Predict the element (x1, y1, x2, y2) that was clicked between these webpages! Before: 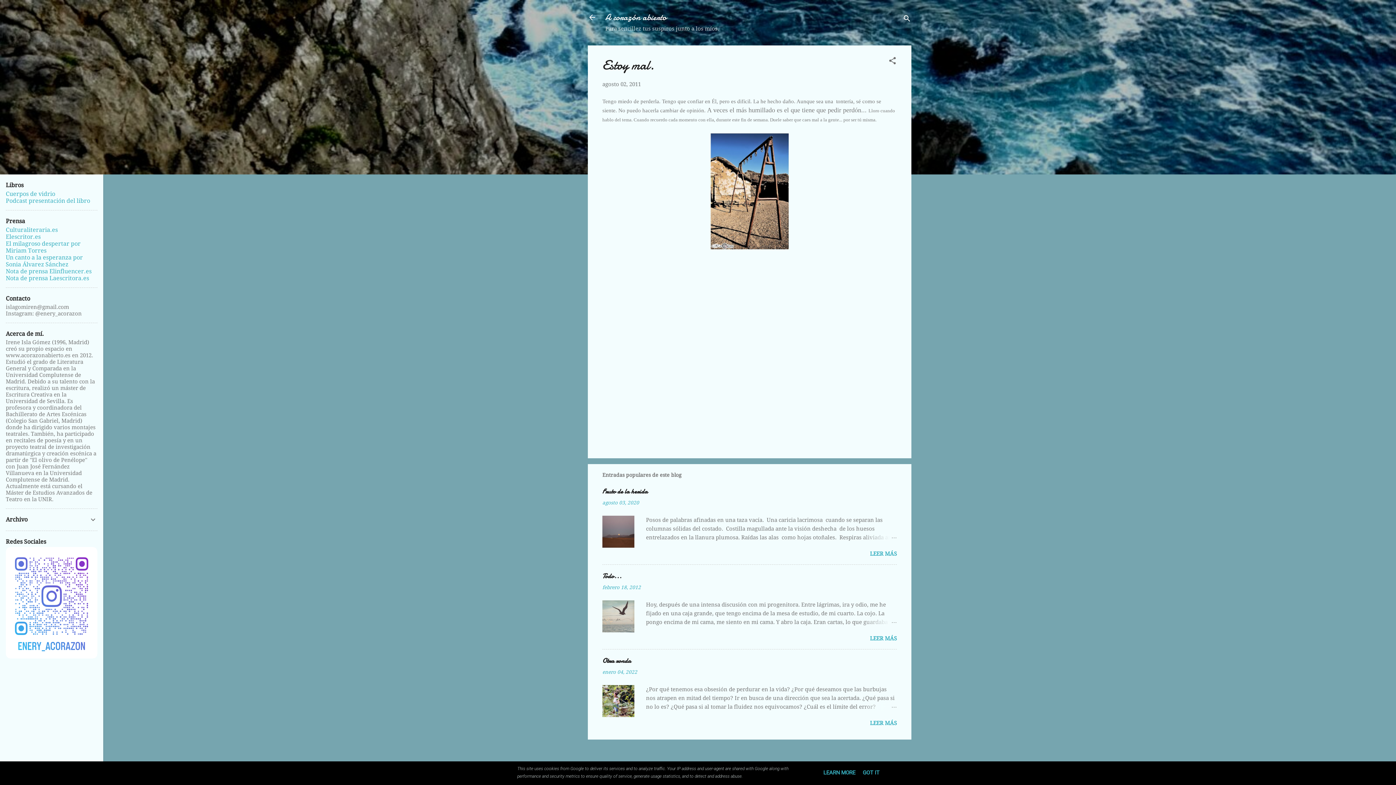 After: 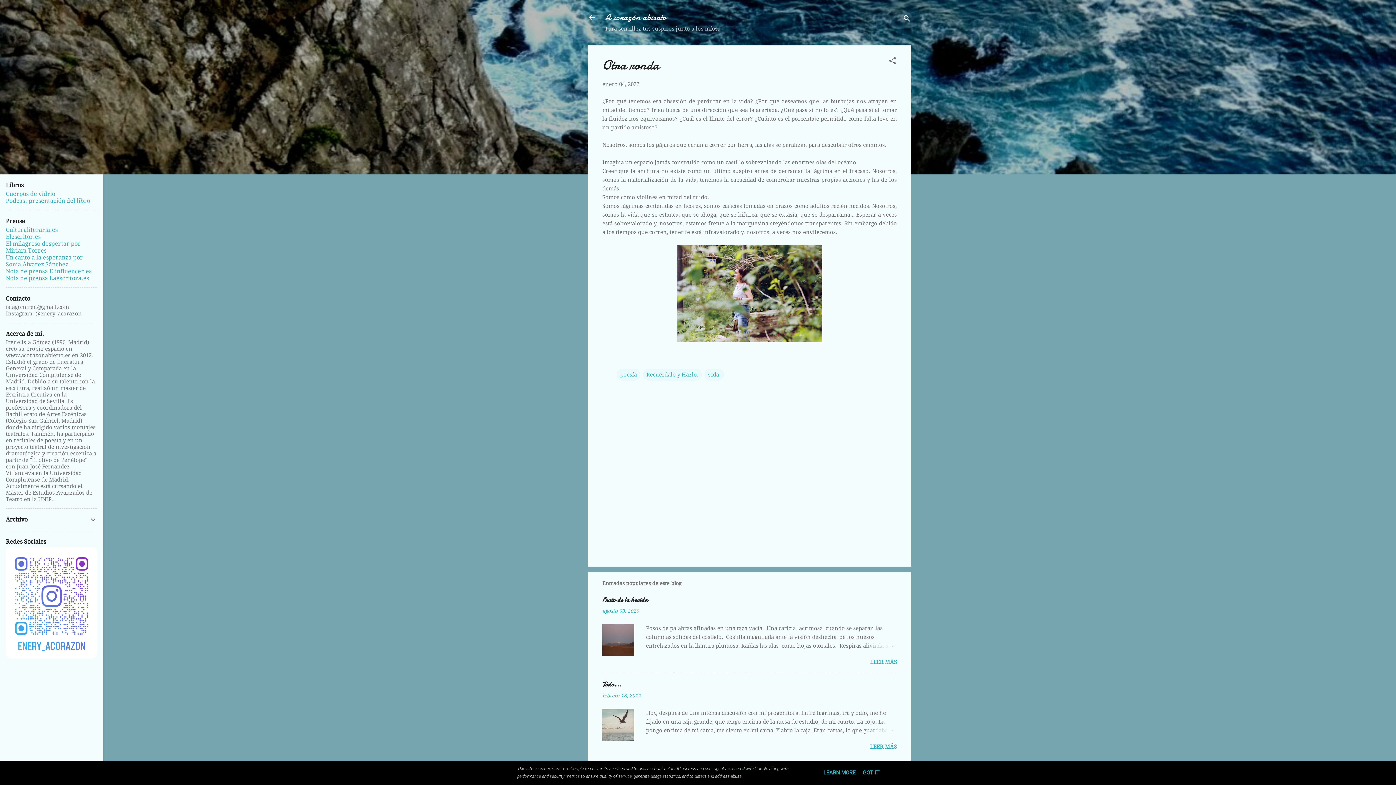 Action: bbox: (862, 703, 897, 711)